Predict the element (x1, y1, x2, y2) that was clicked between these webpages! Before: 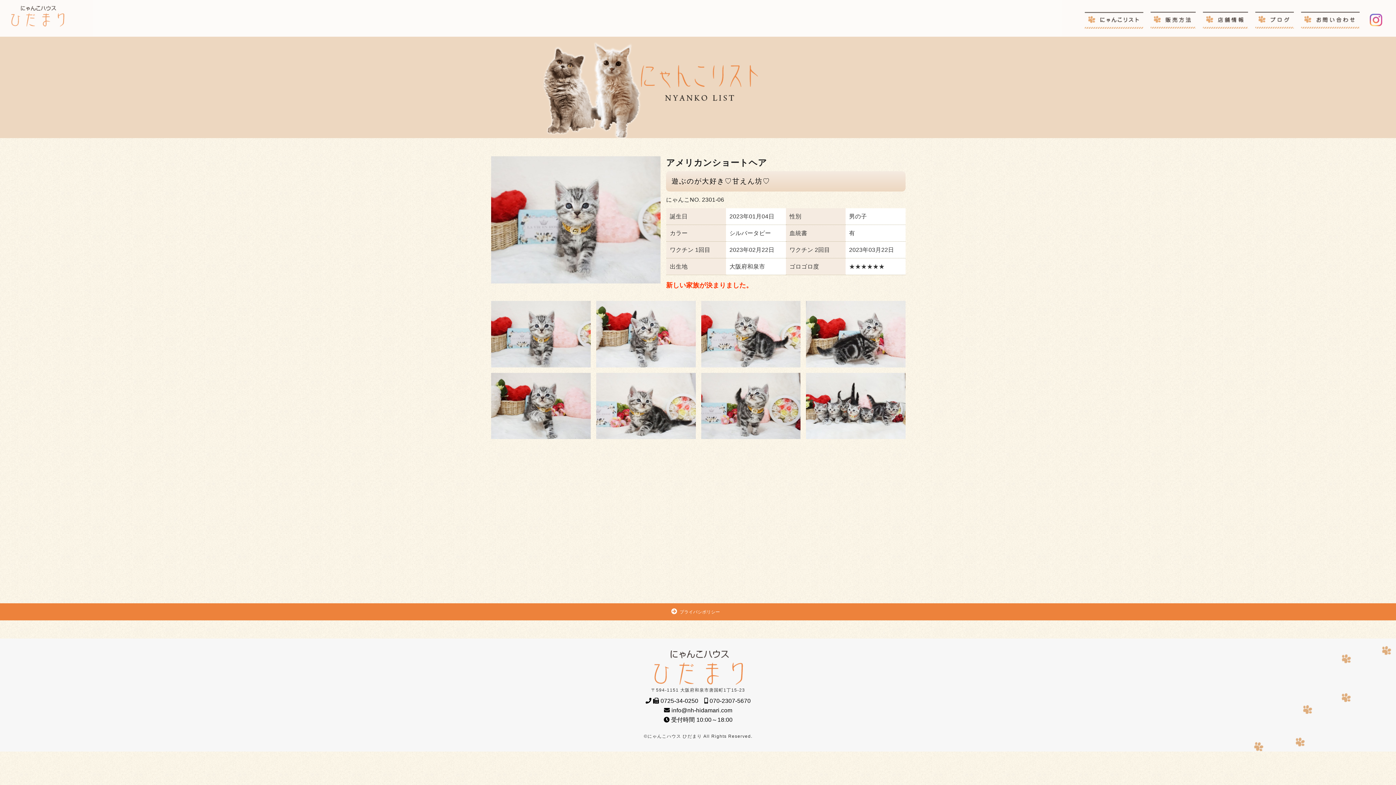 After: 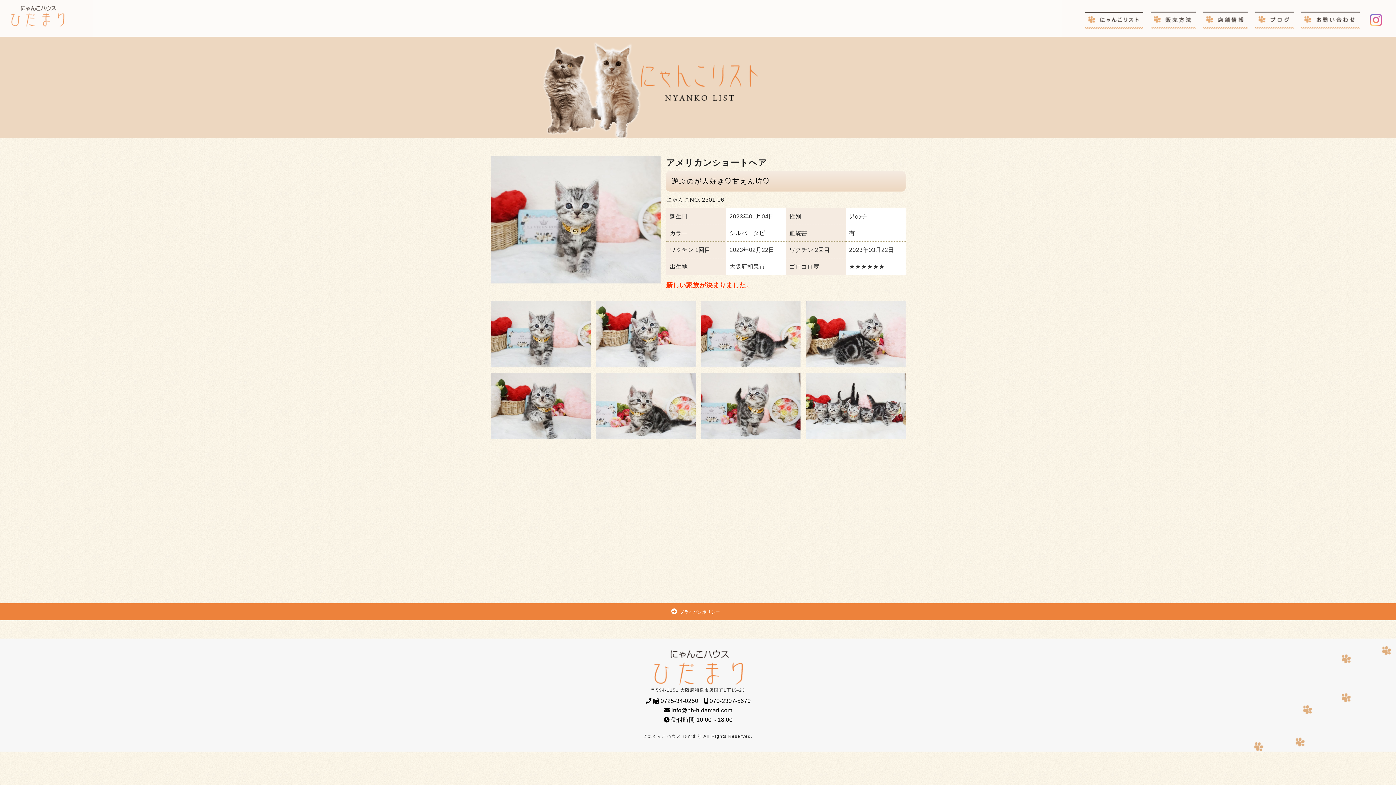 Action: bbox: (1363, 5, 1389, 34)